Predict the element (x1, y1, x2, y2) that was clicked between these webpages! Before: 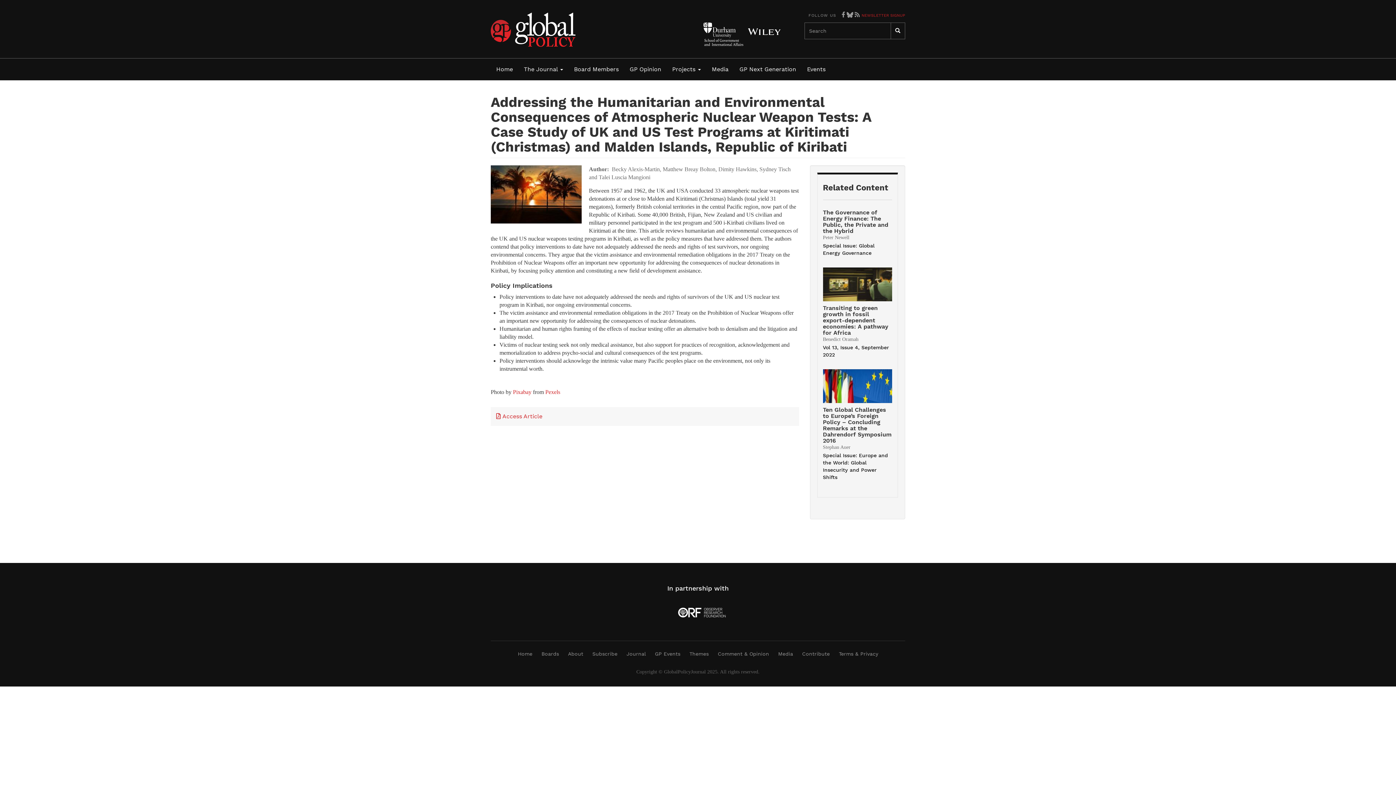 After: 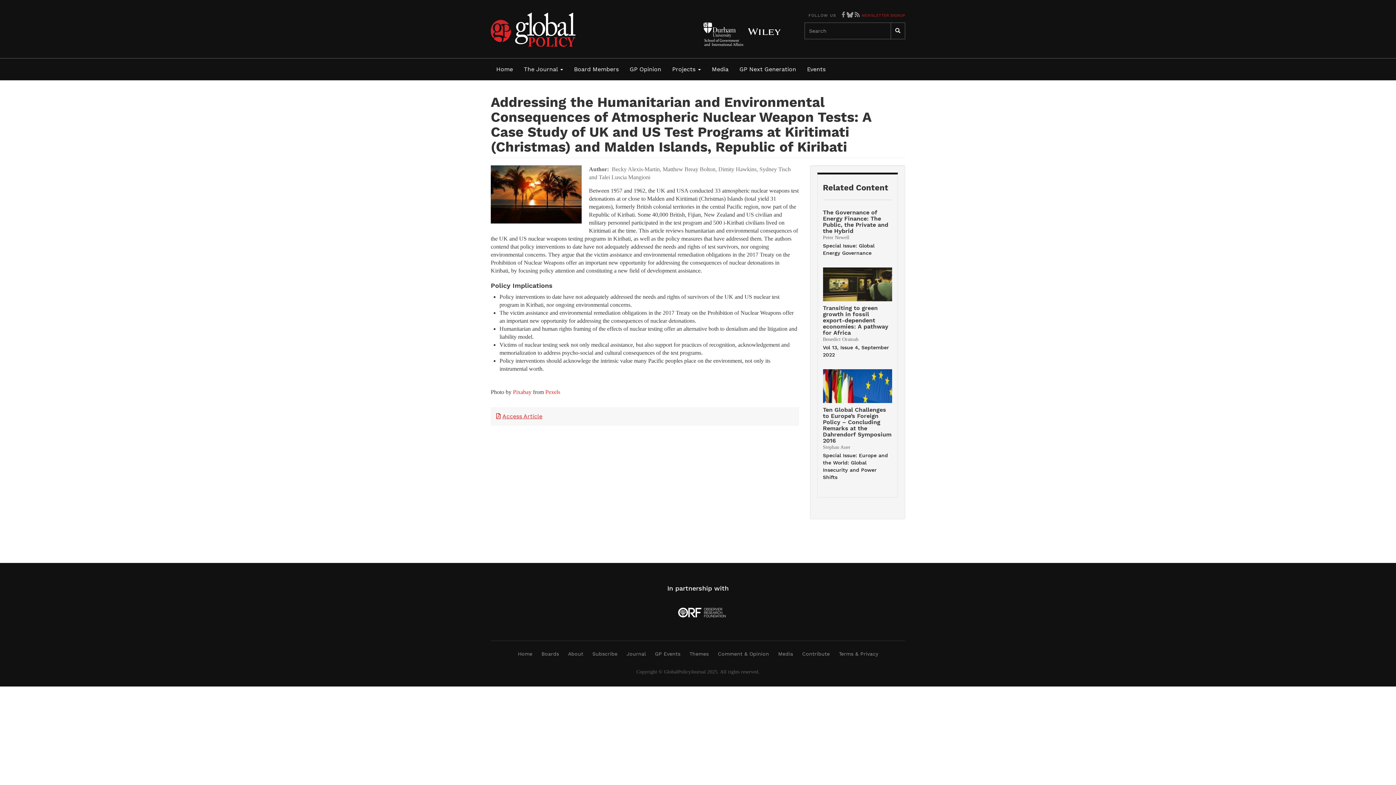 Action: bbox: (496, 413, 542, 420) label: Access Article